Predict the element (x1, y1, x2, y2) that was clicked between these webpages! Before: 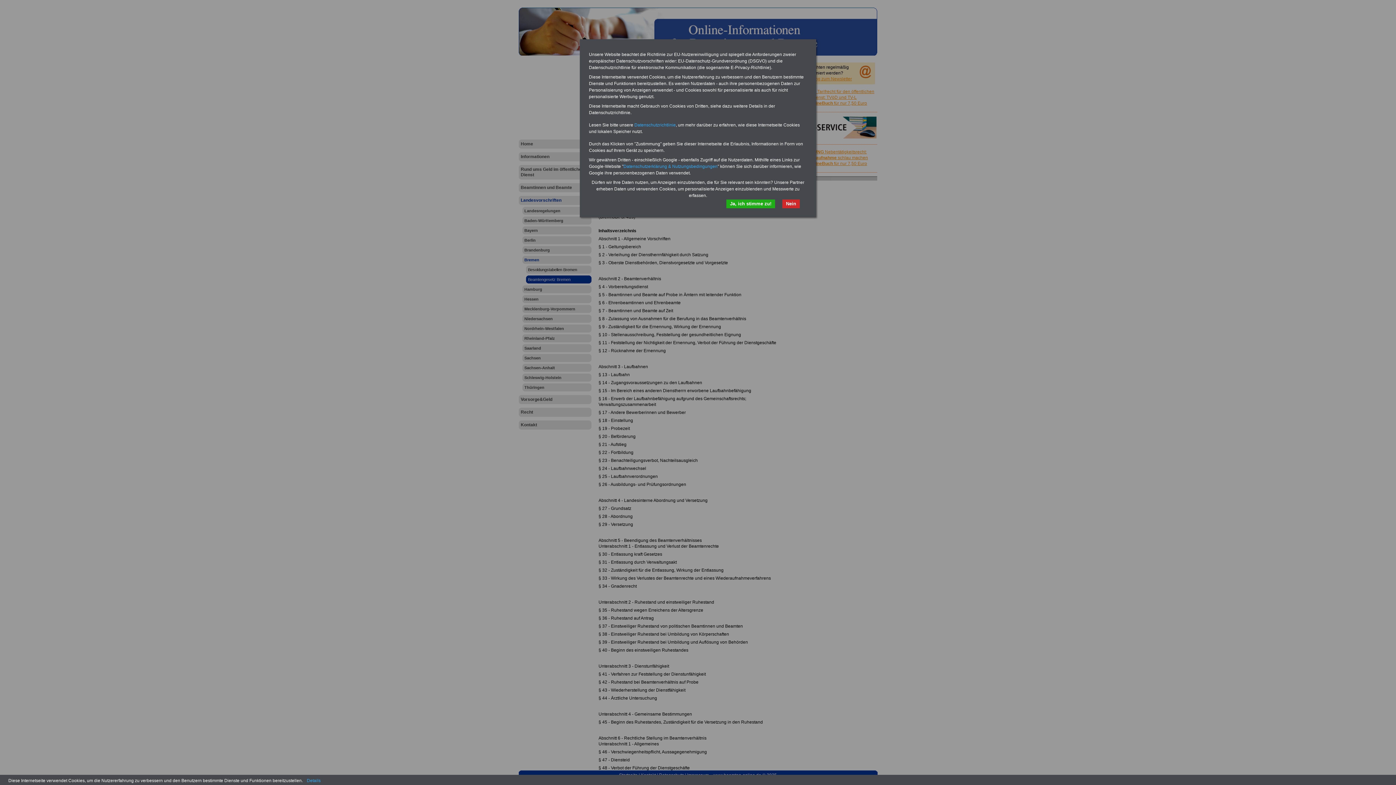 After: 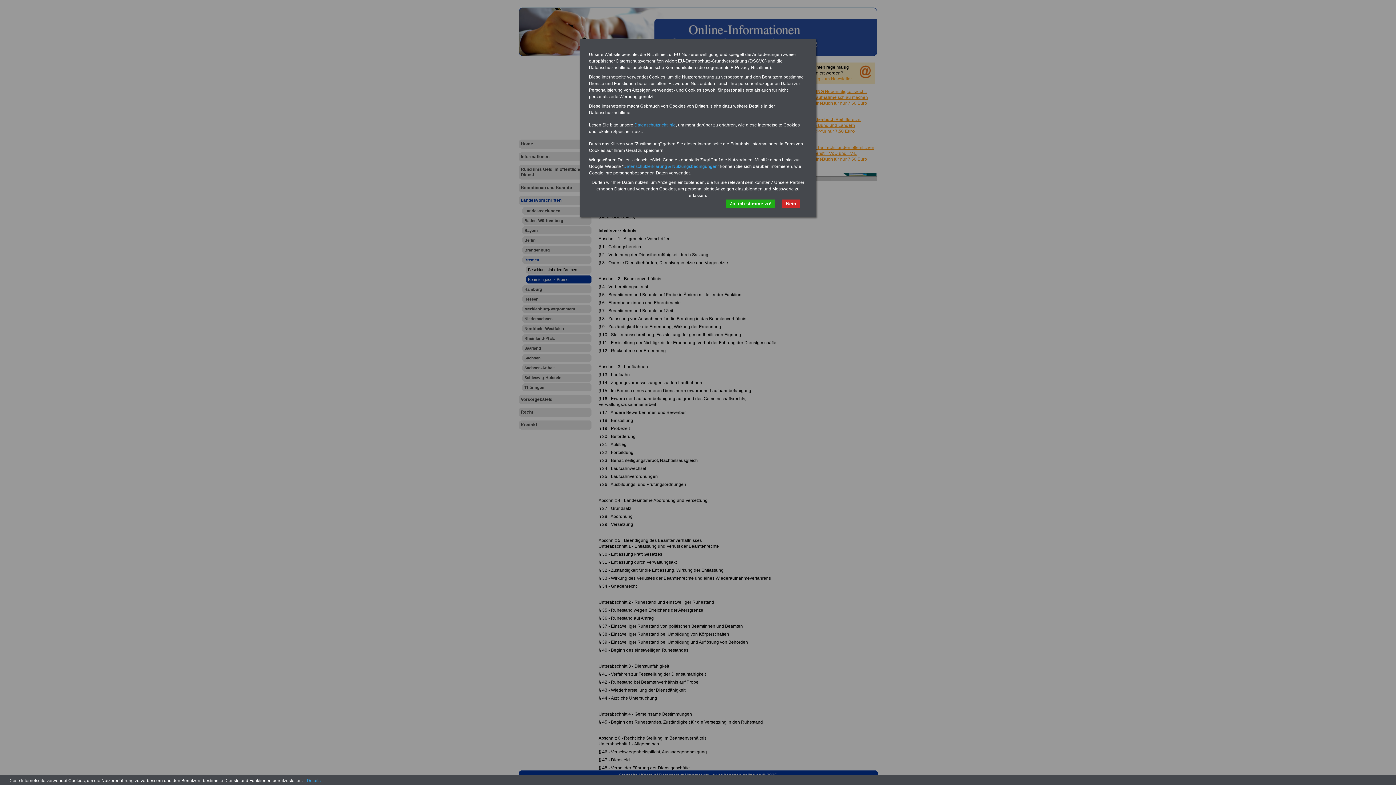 Action: bbox: (634, 122, 676, 127) label: Datenschutzrichtlinie